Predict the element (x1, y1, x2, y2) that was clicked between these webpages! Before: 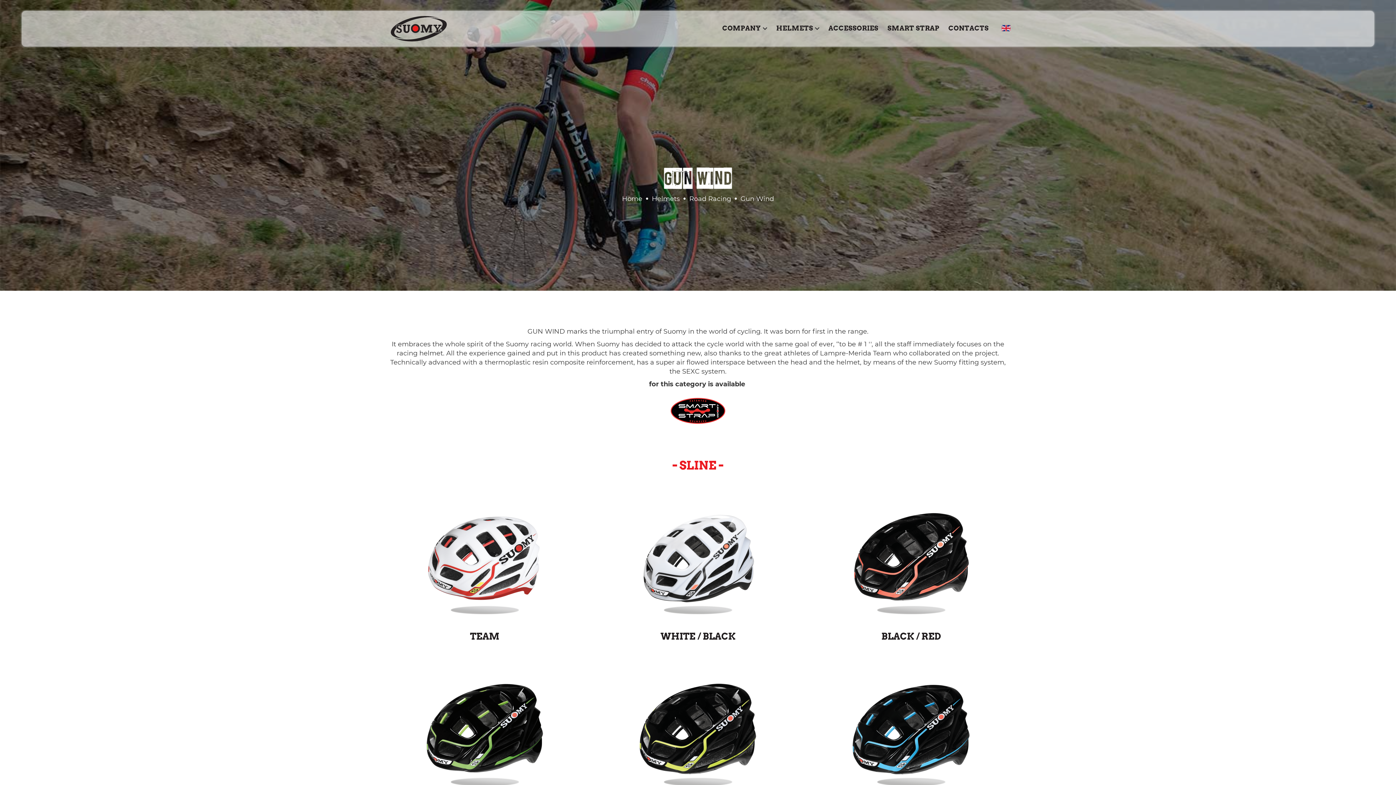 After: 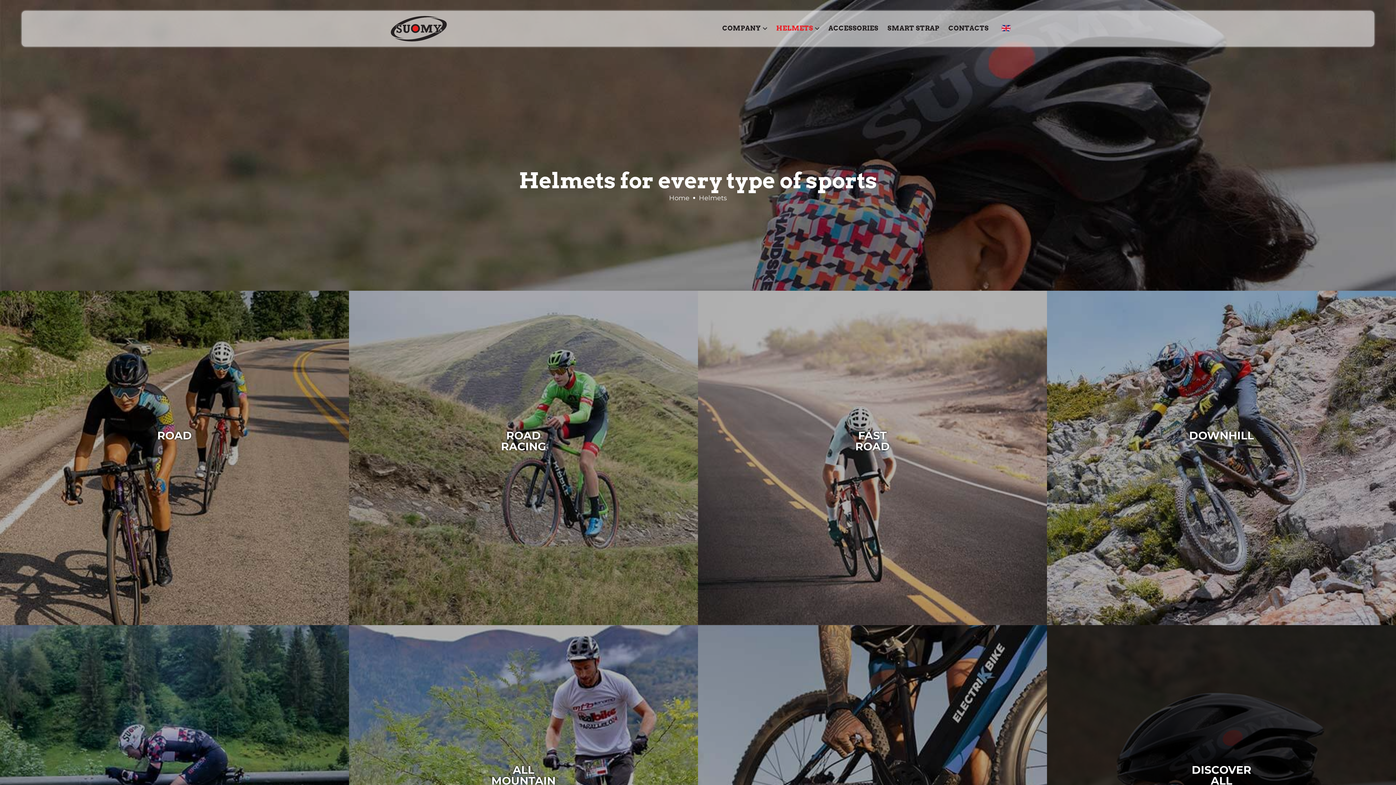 Action: bbox: (652, 193, 680, 204) label: Helmets